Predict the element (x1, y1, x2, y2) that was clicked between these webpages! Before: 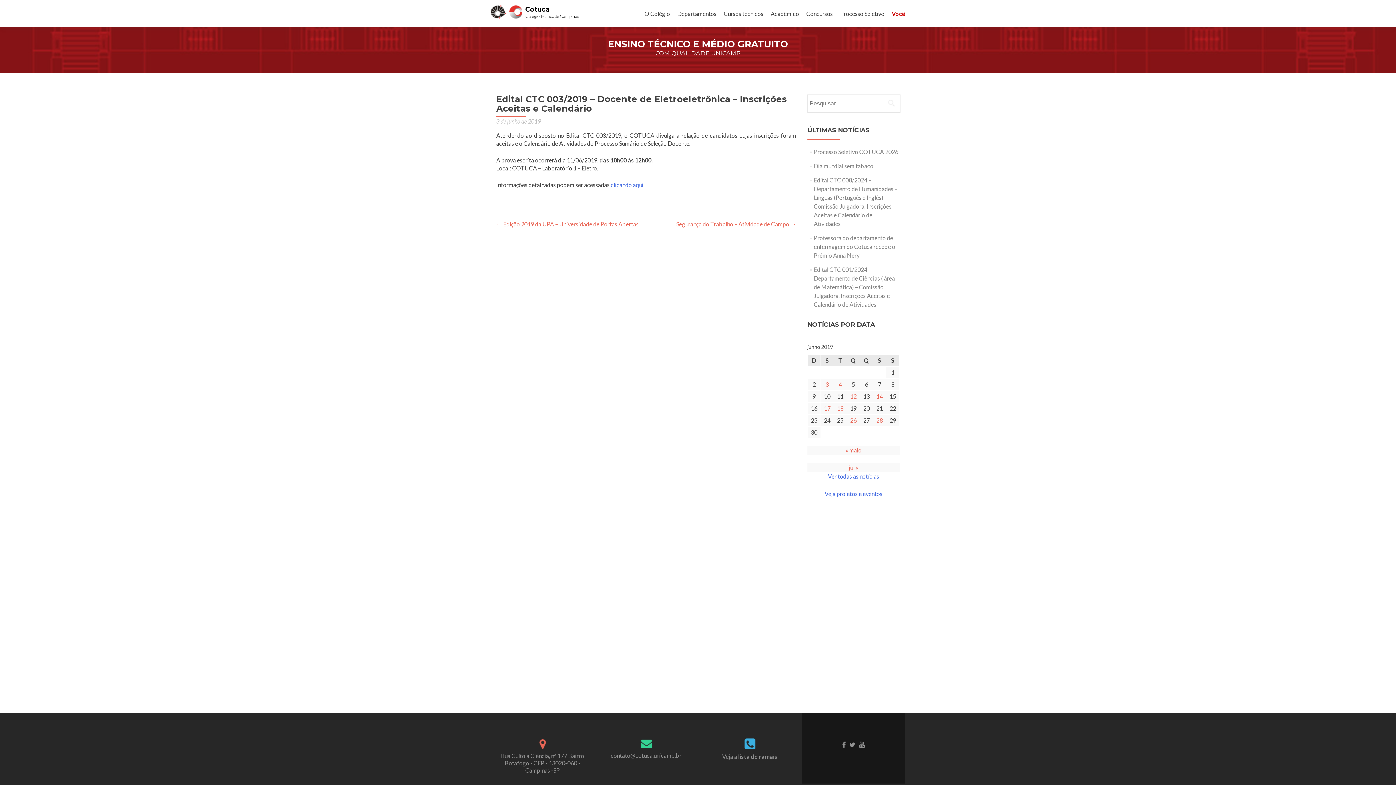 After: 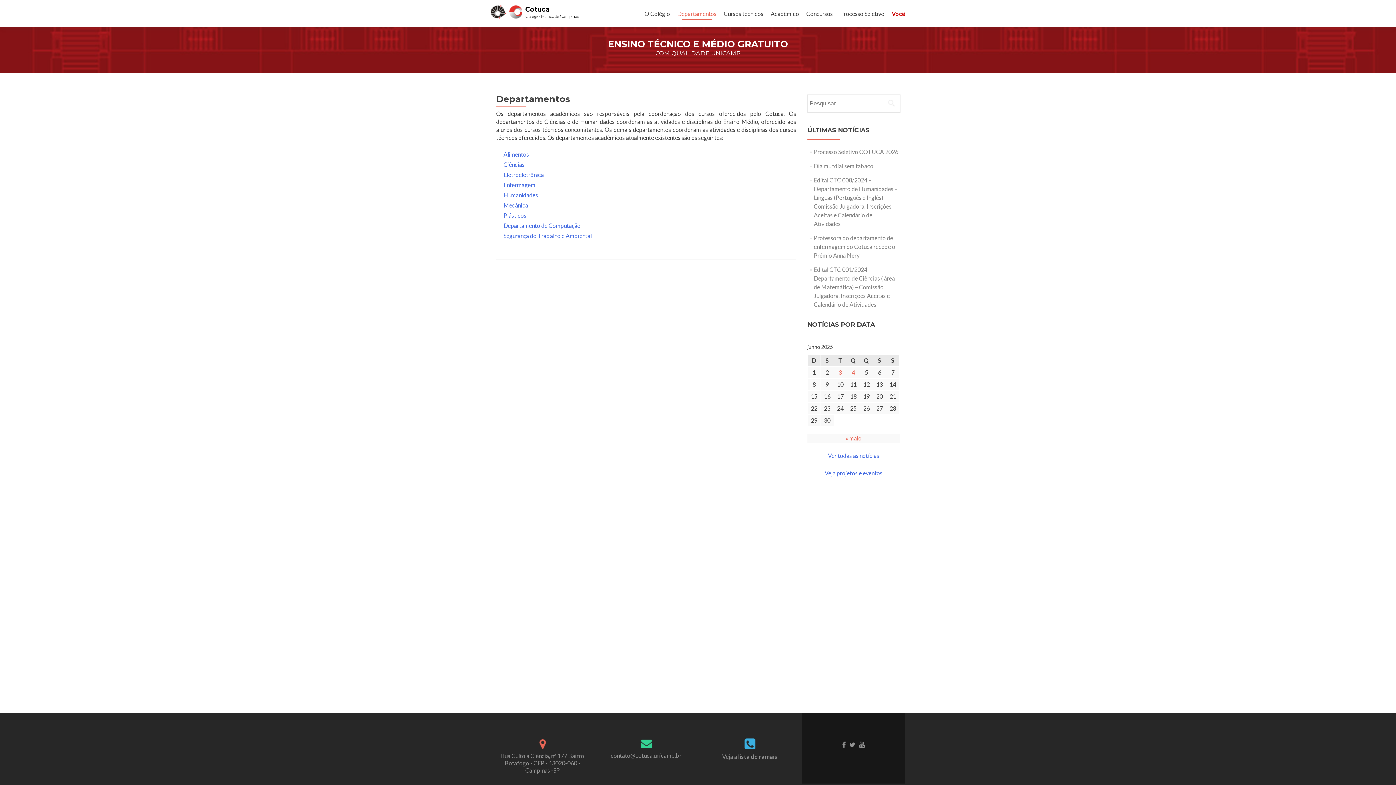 Action: bbox: (677, 7, 716, 20) label: Departamentos